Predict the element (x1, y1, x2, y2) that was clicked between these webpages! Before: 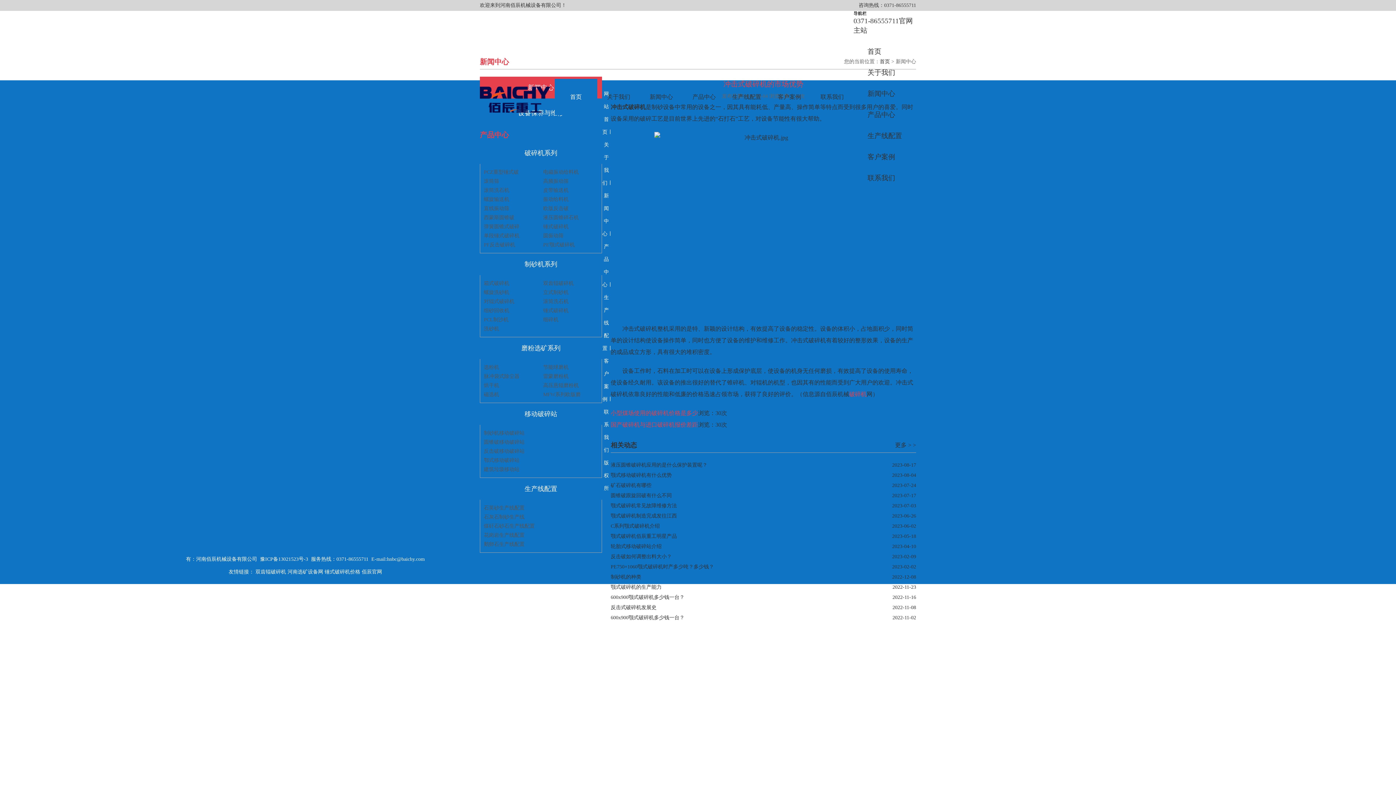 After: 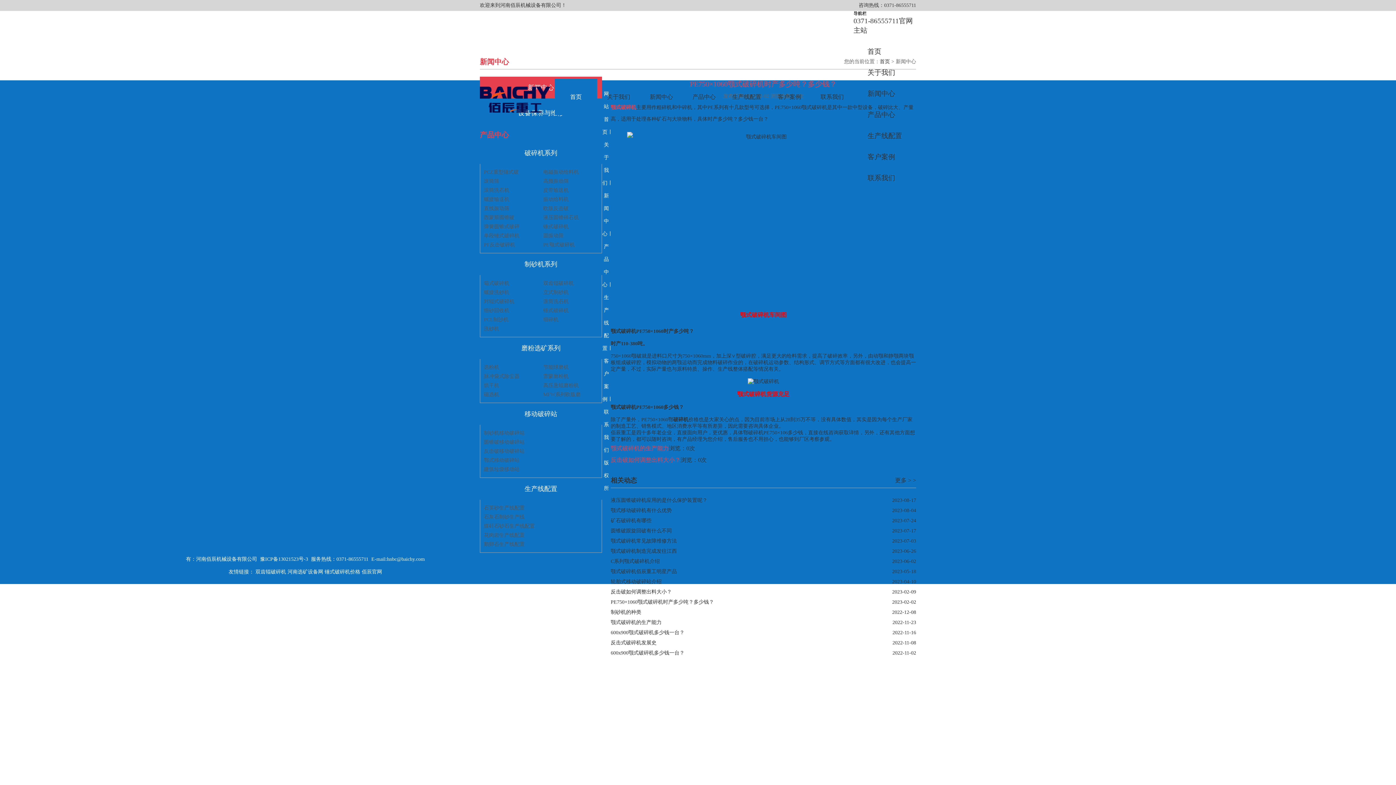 Action: label: PE750×1060颚式破碎机时产多少吨？多少钱？ bbox: (610, 564, 714, 569)